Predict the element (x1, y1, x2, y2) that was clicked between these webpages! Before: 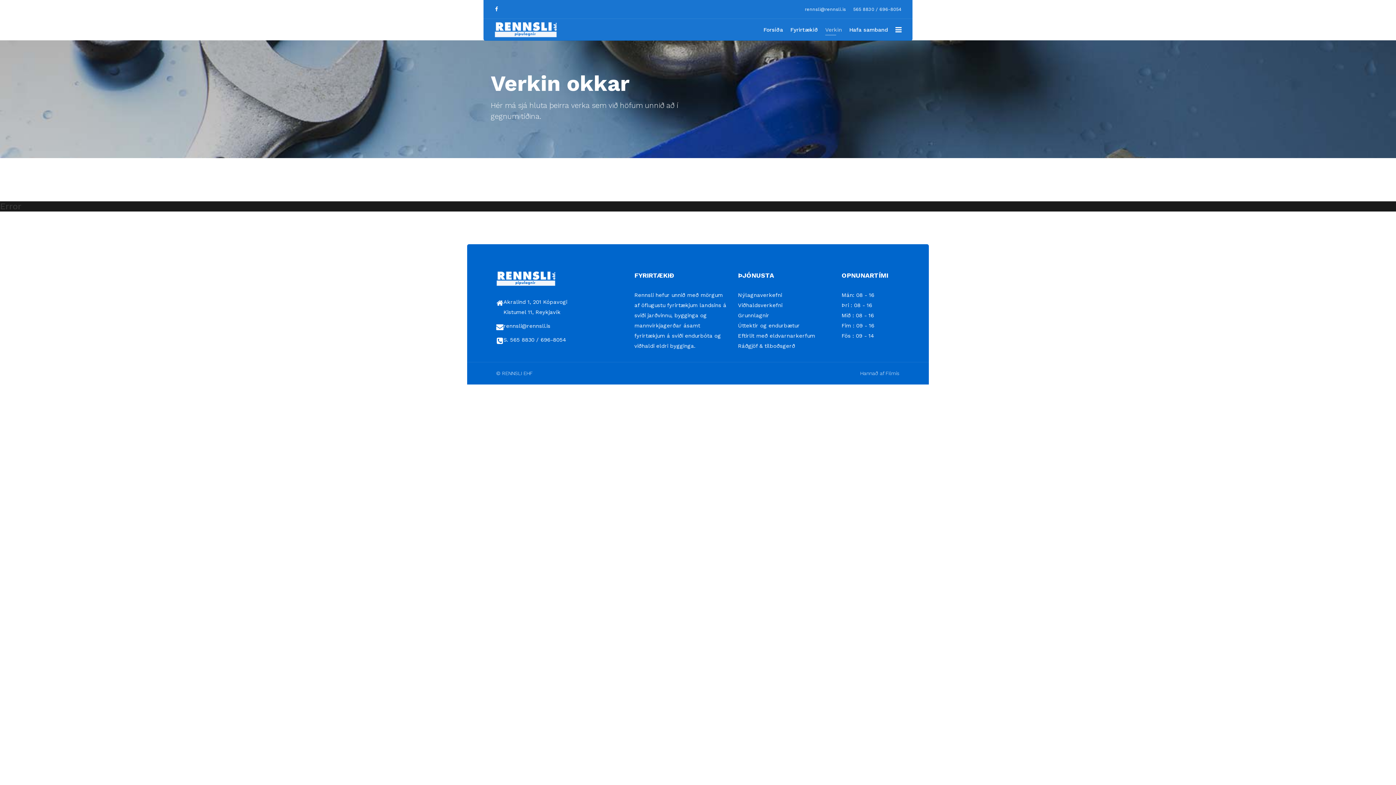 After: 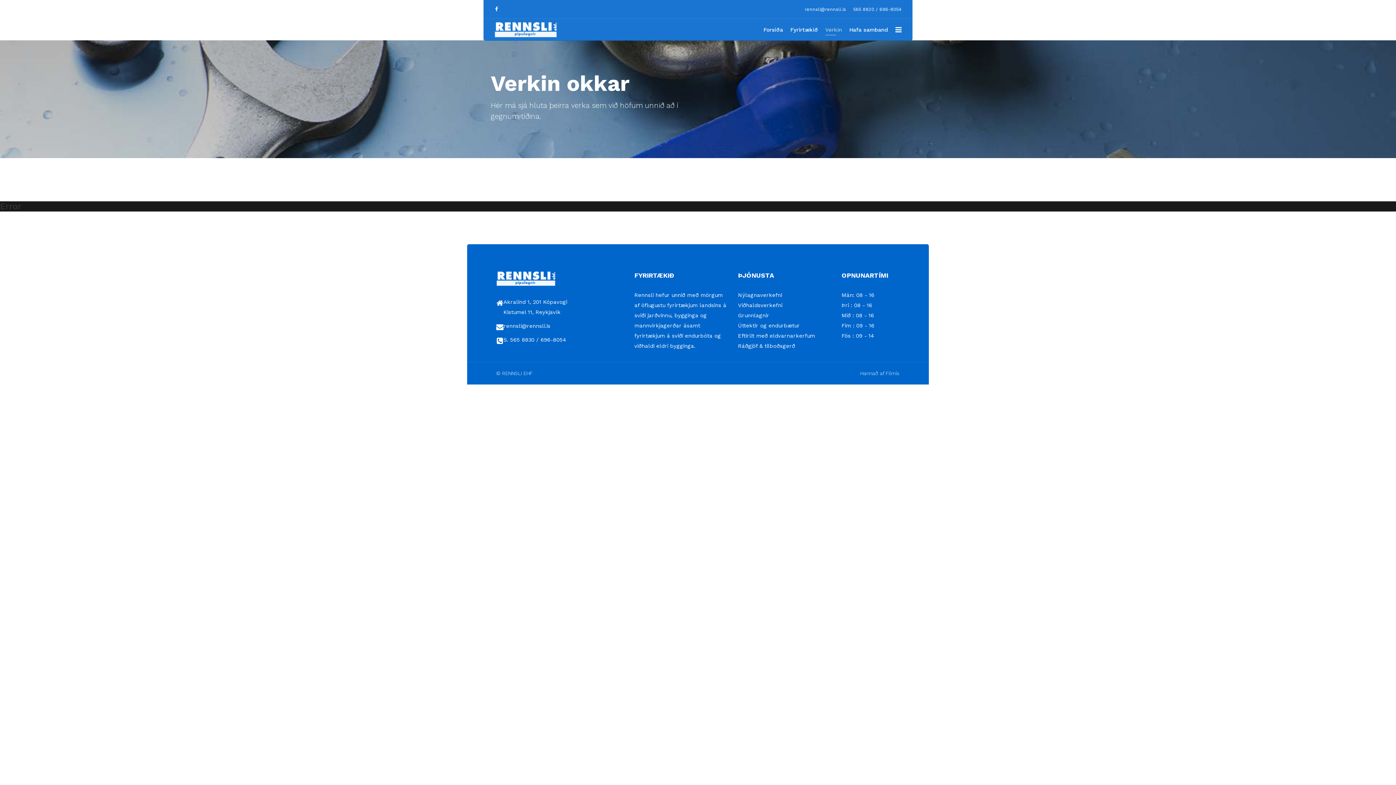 Action: label: facebook bbox: (495, 6, 498, 12)